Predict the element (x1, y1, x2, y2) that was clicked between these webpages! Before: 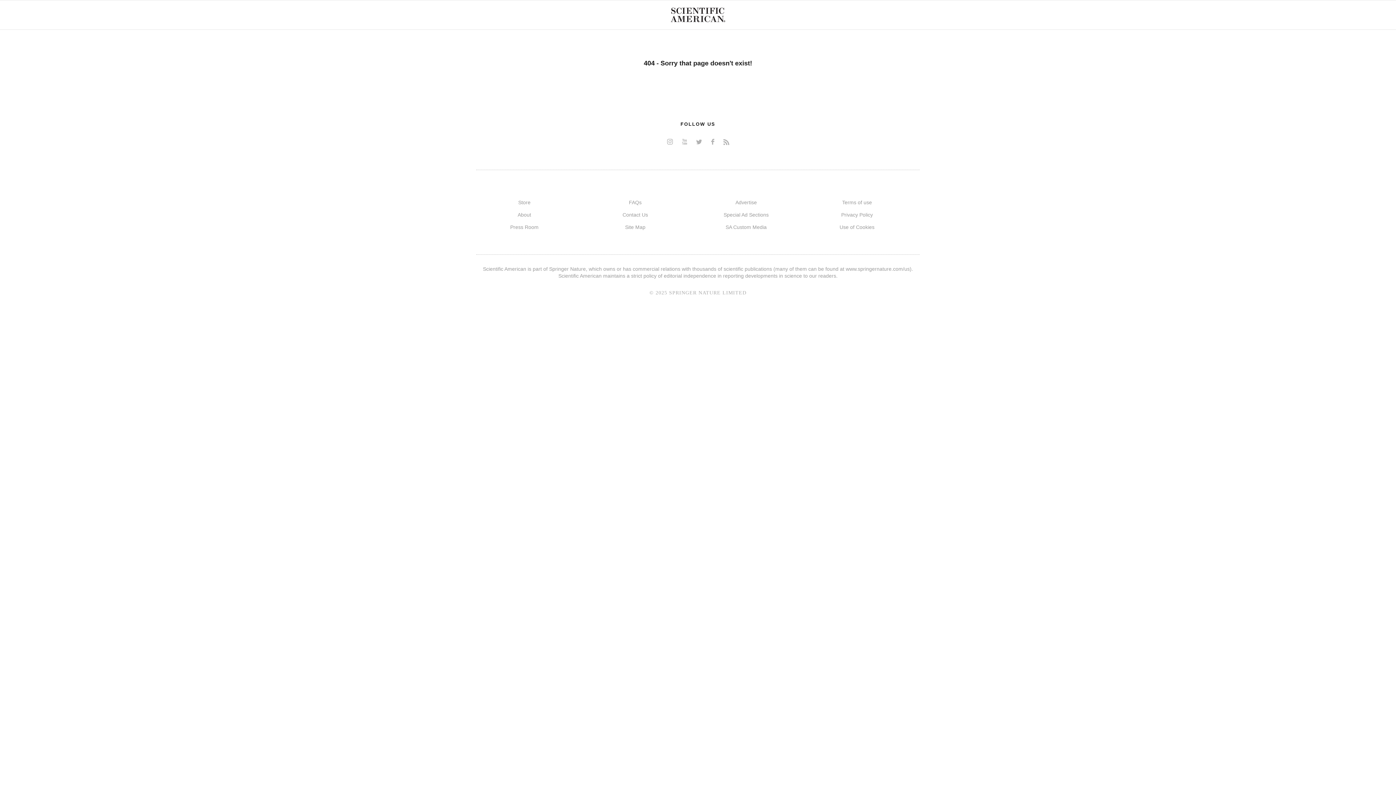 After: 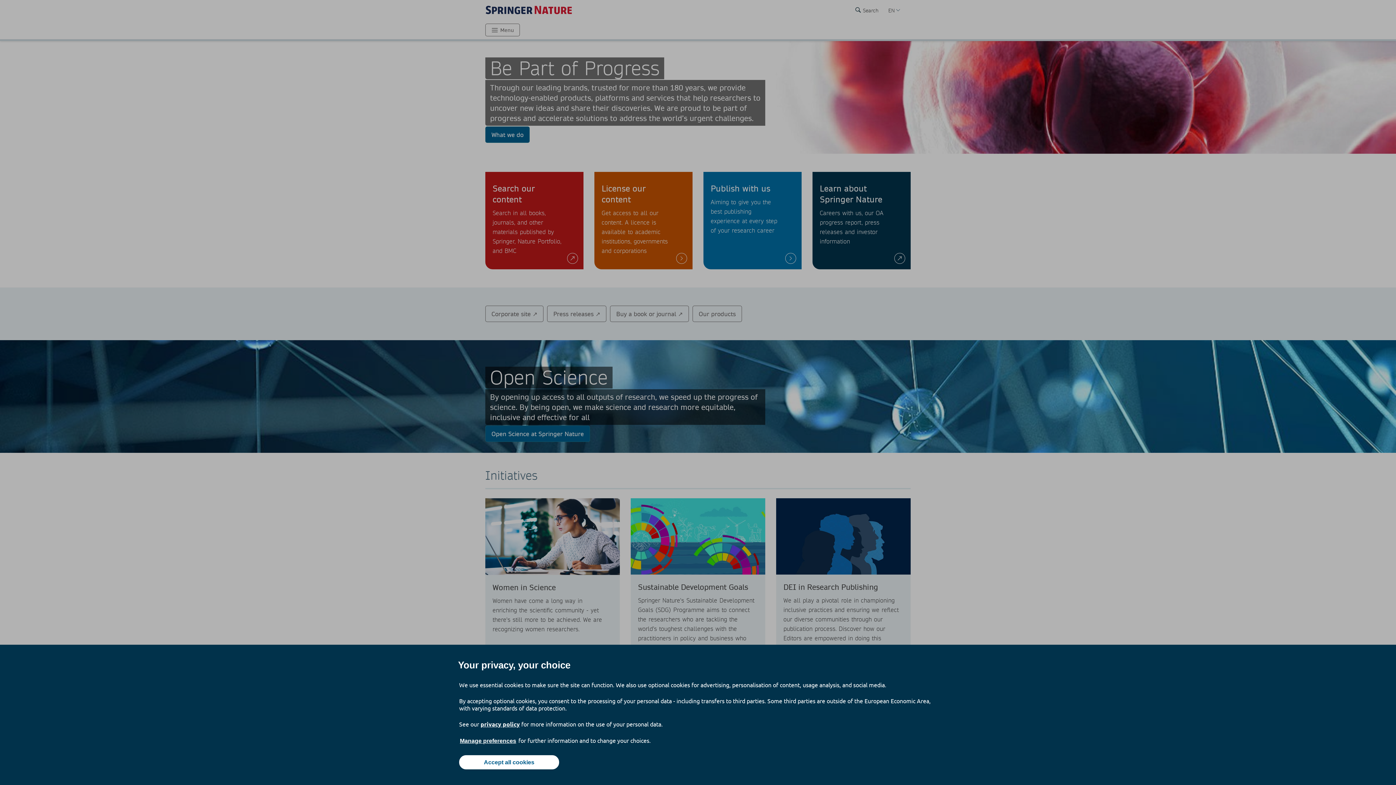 Action: bbox: (846, 266, 910, 272) label: www.springernature.com/us